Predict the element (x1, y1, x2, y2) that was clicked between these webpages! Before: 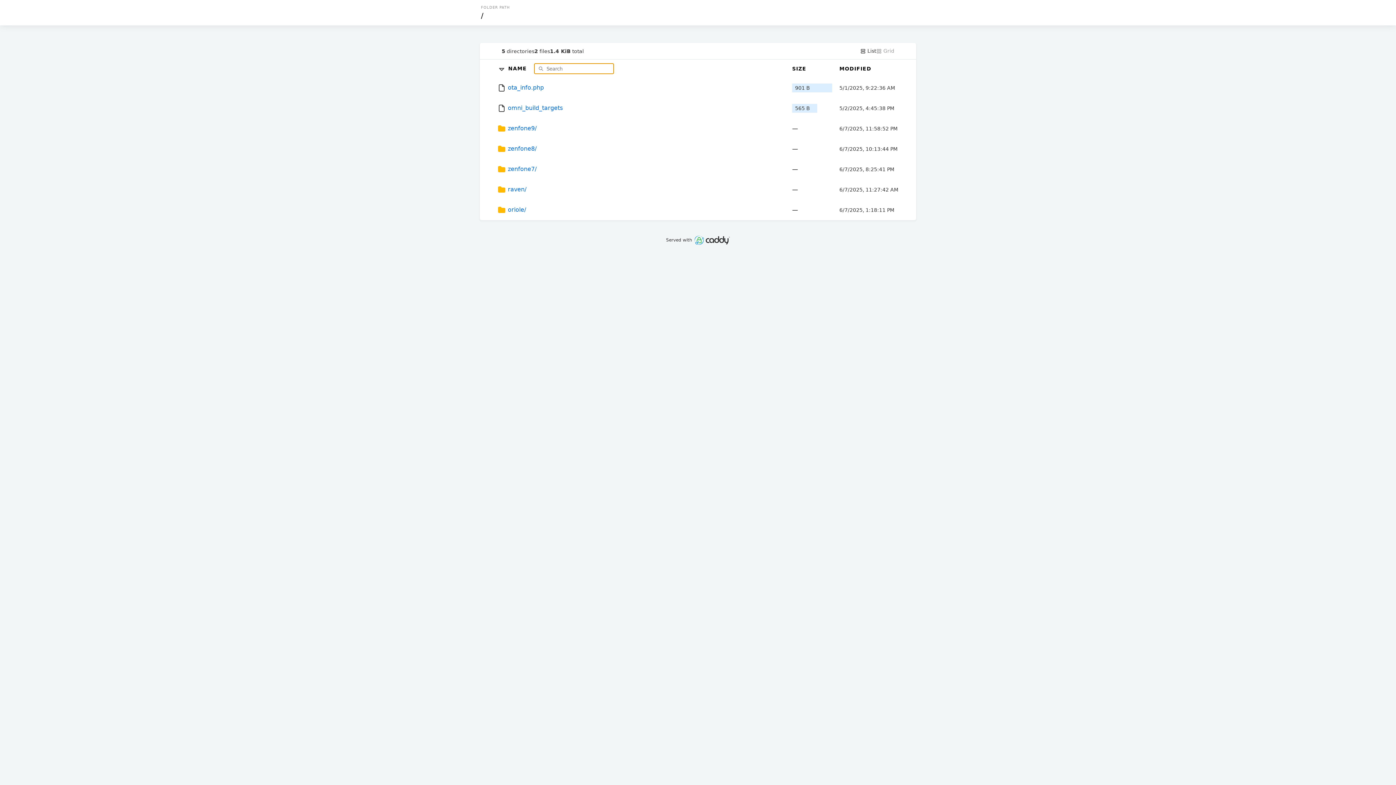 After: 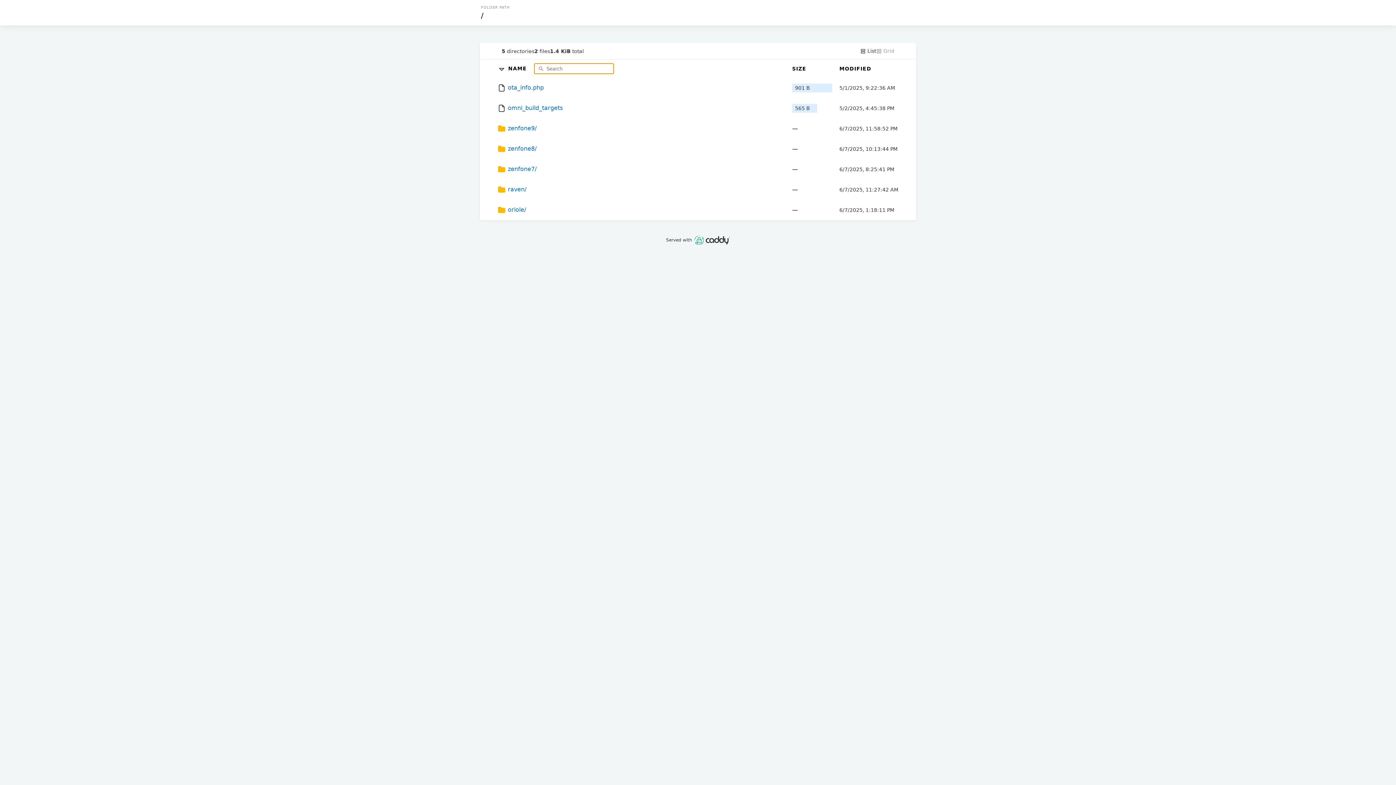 Action: label: / bbox: (480, 11, 484, 20)